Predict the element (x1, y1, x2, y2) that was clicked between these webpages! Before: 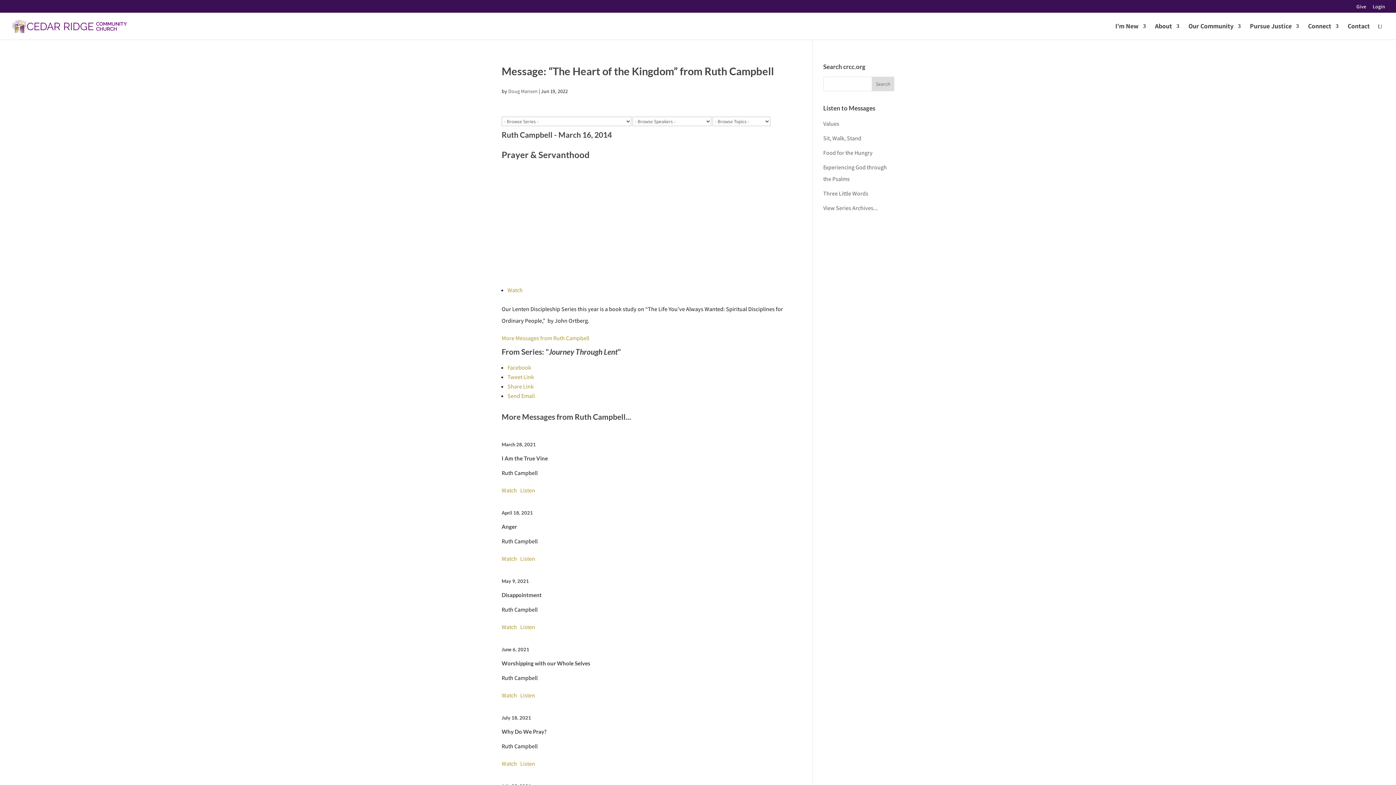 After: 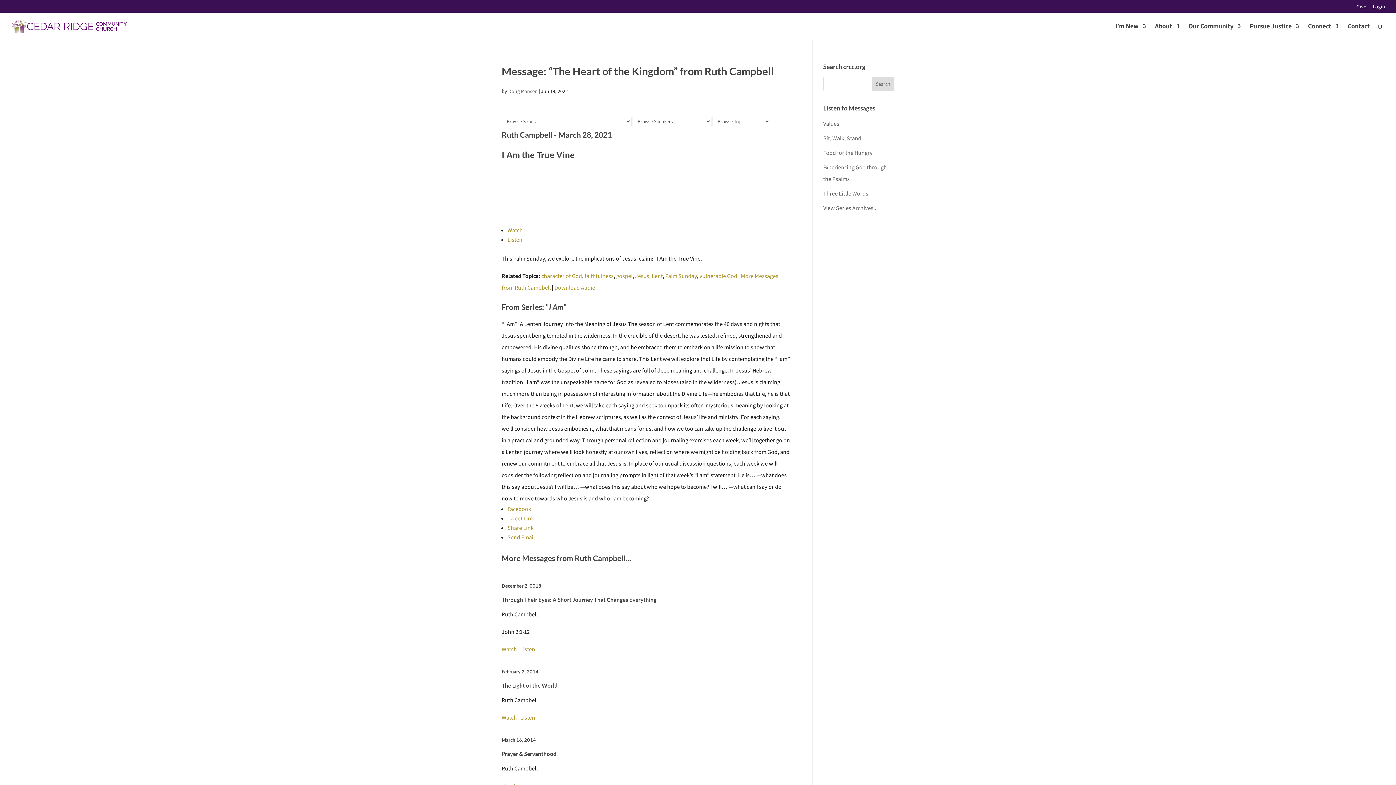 Action: bbox: (501, 486, 517, 494) label: Watch